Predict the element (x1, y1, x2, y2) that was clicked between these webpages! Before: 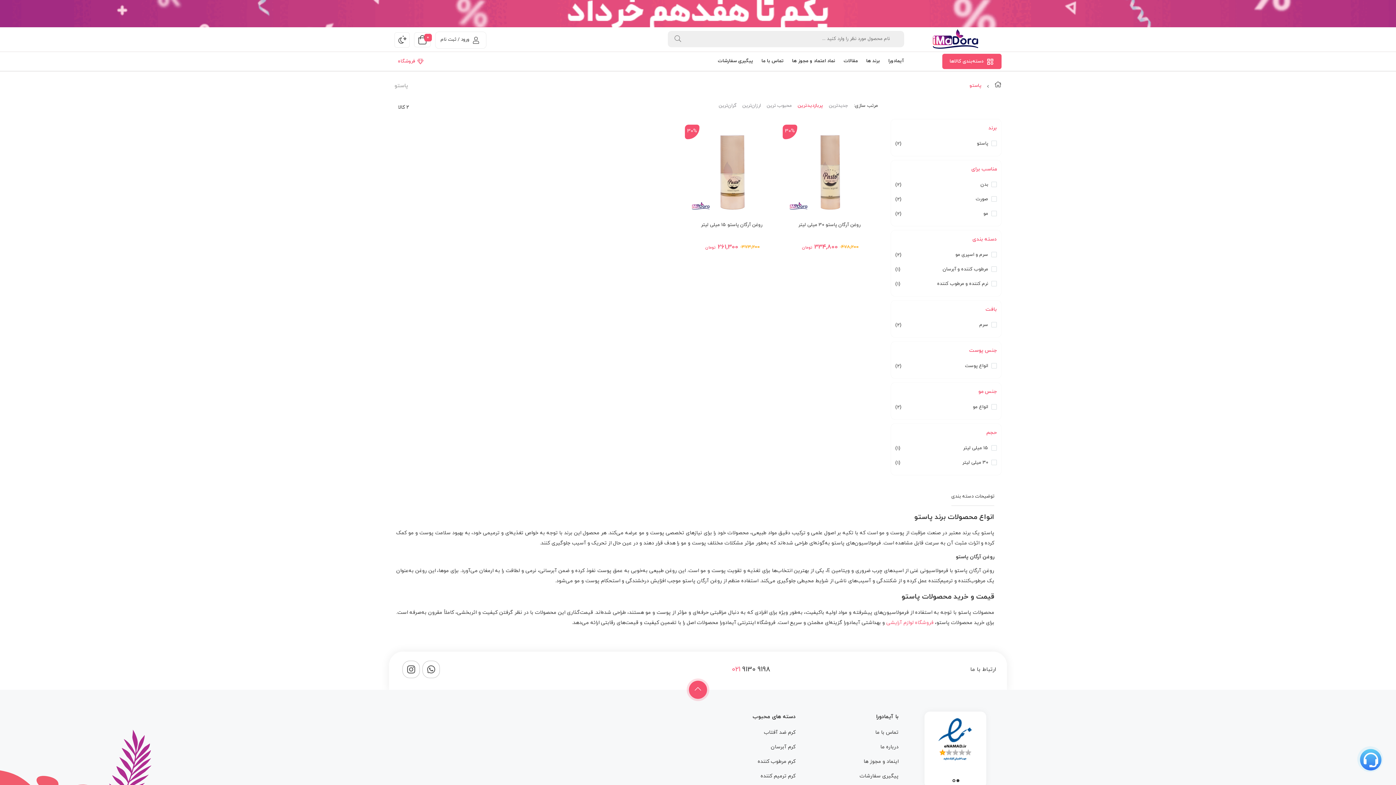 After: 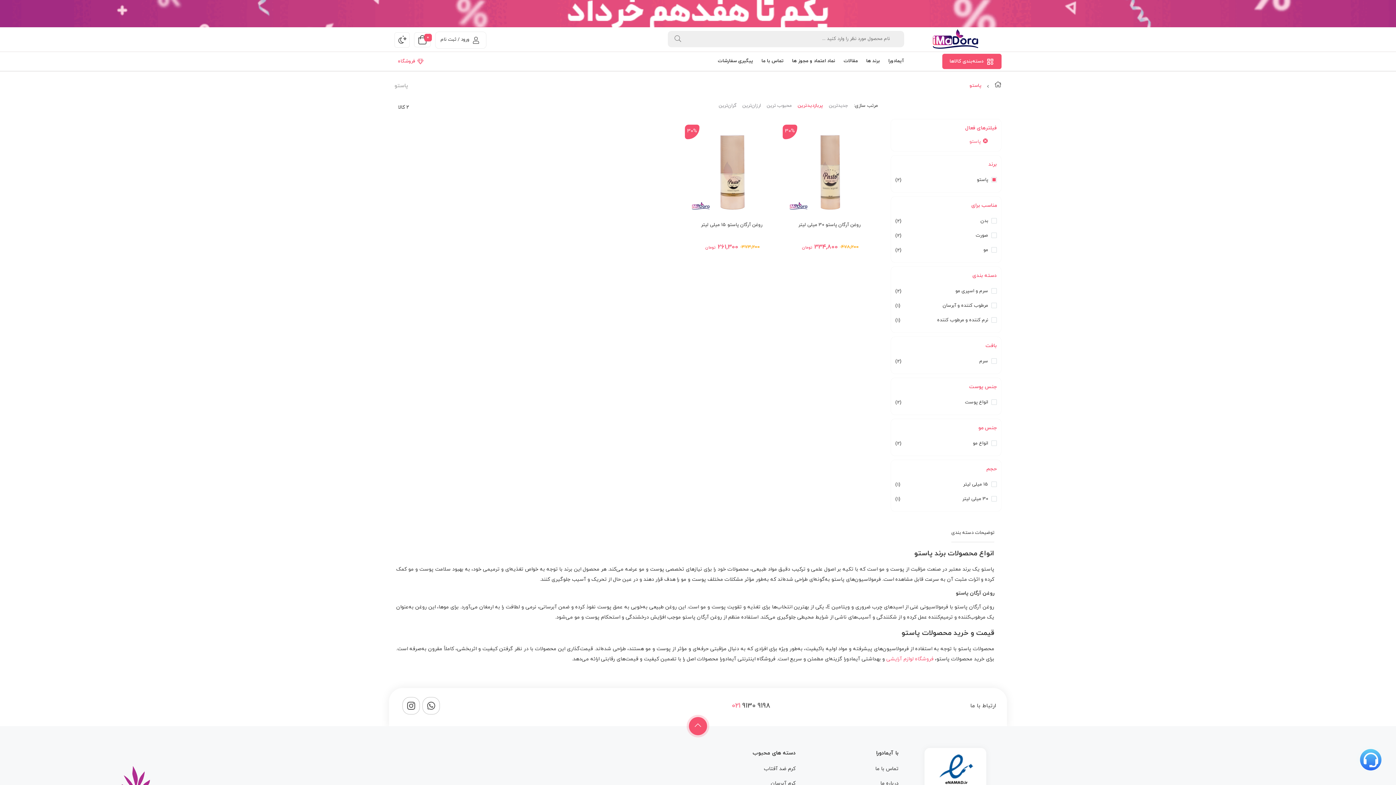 Action: bbox: (977, 140, 997, 147) label: پاستو